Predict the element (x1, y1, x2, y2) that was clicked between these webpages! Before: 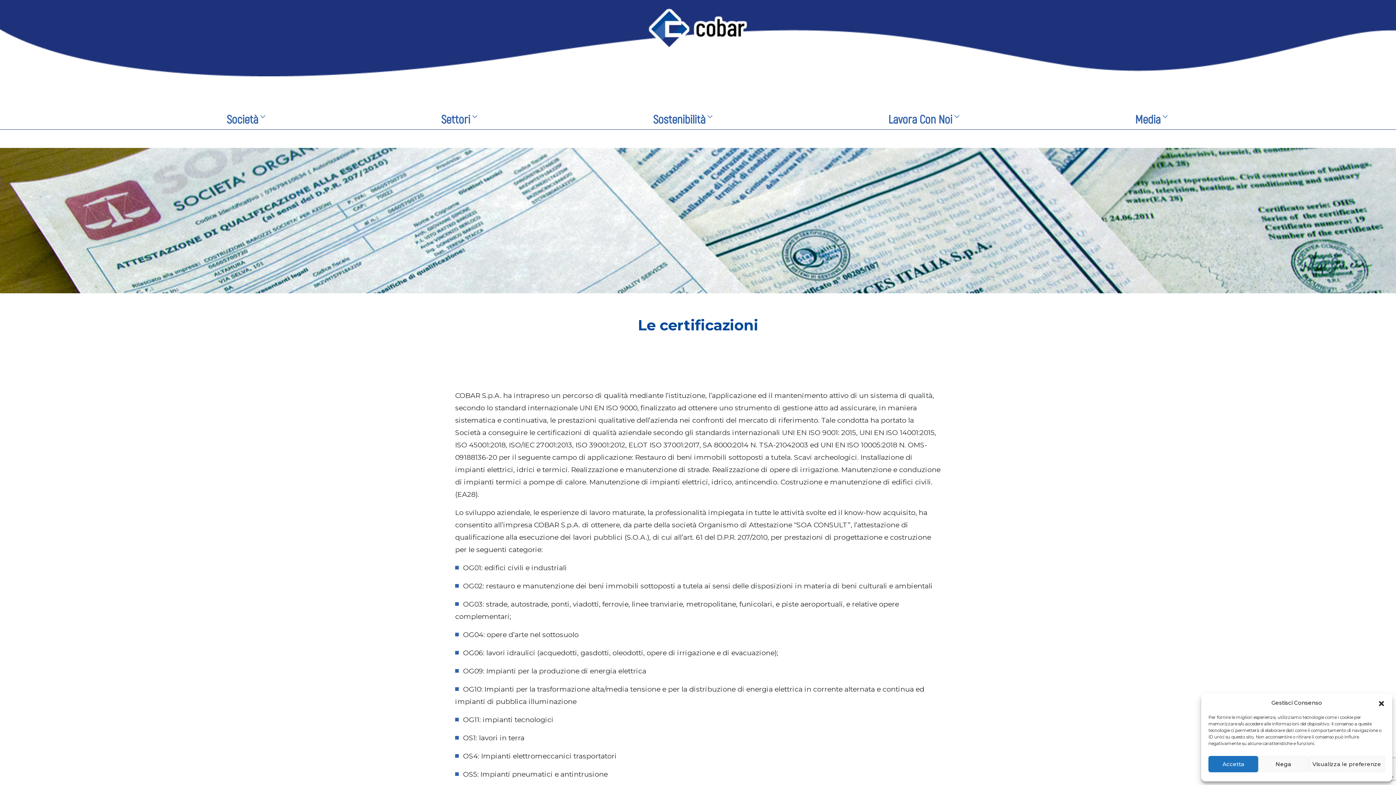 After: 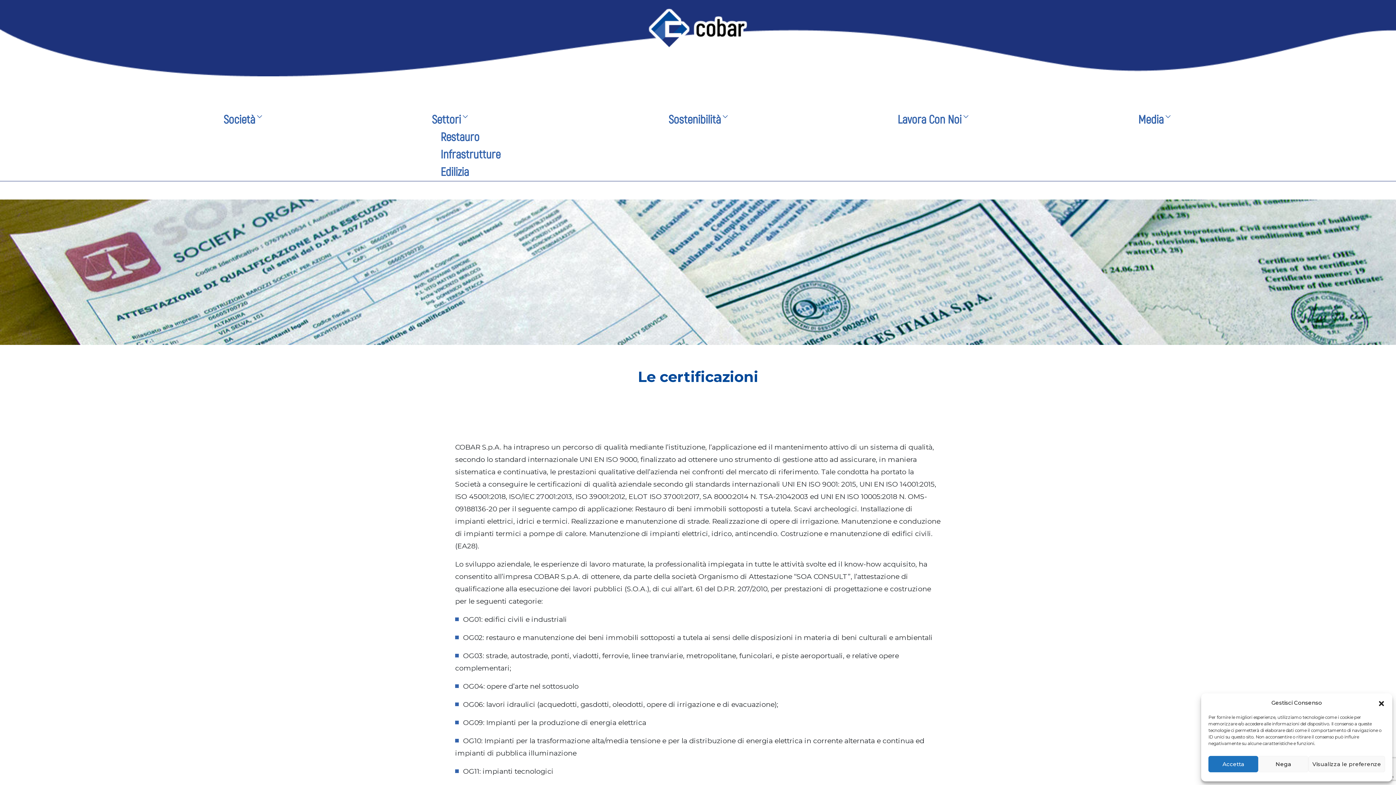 Action: label: Settori bbox: (441, 111, 479, 128)